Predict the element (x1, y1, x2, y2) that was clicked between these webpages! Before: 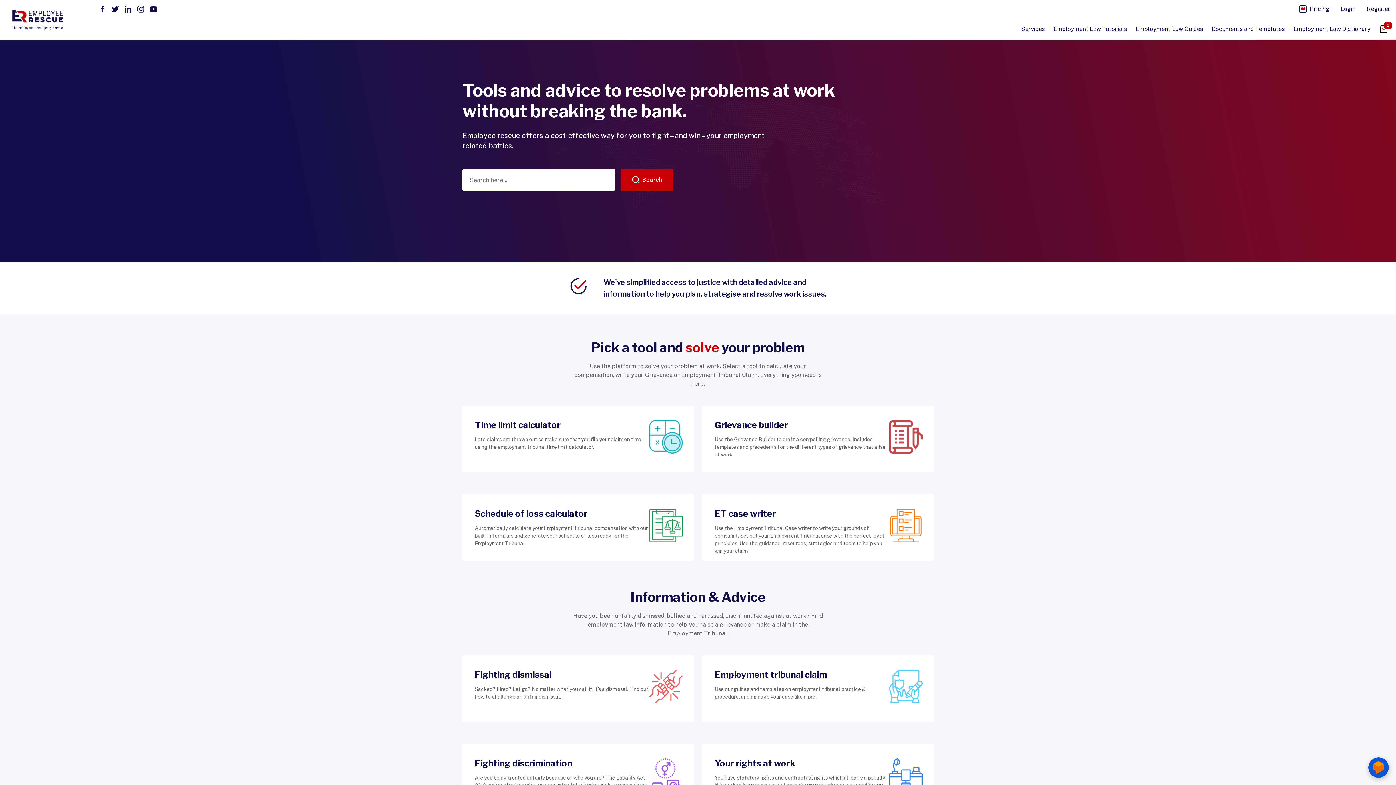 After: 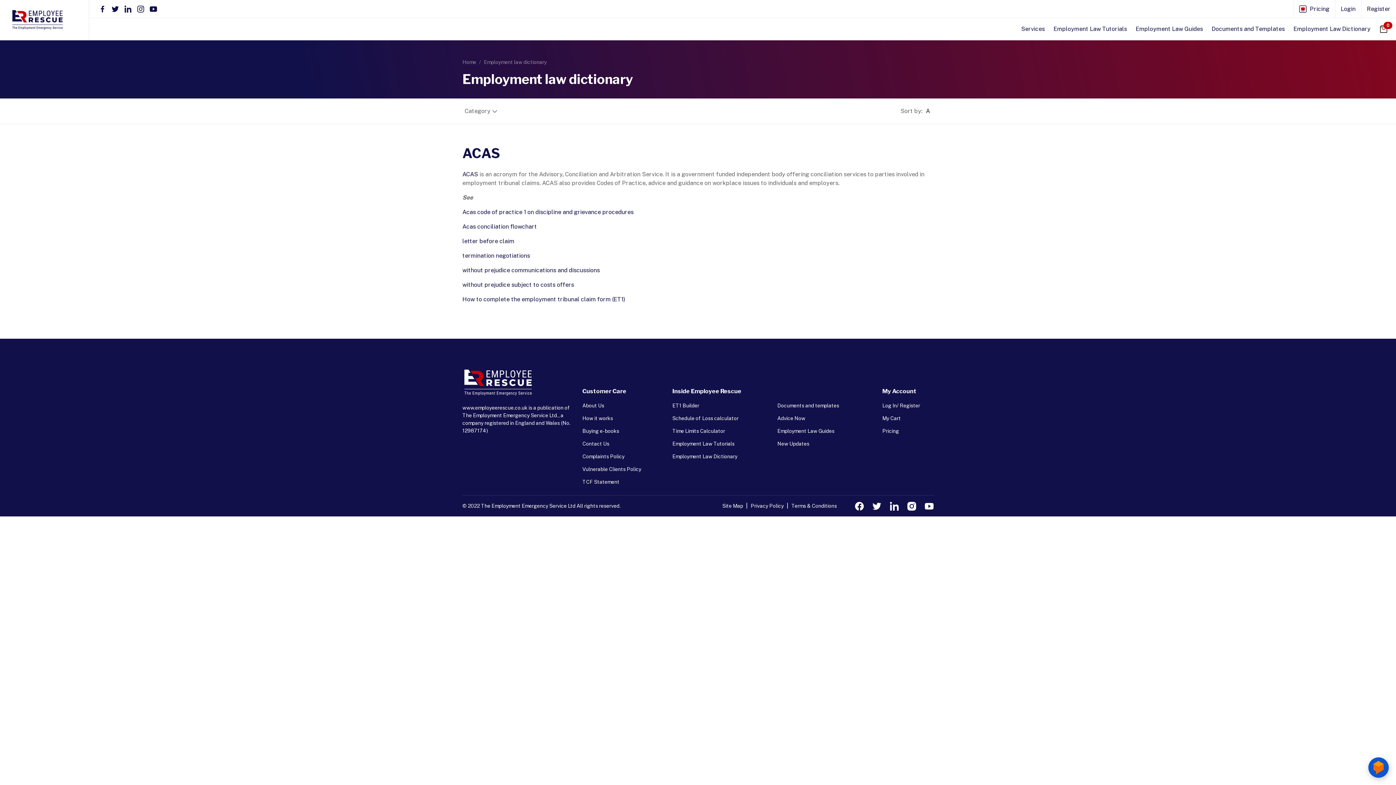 Action: bbox: (1290, 18, 1373, 40) label: Employment Law Dictionary